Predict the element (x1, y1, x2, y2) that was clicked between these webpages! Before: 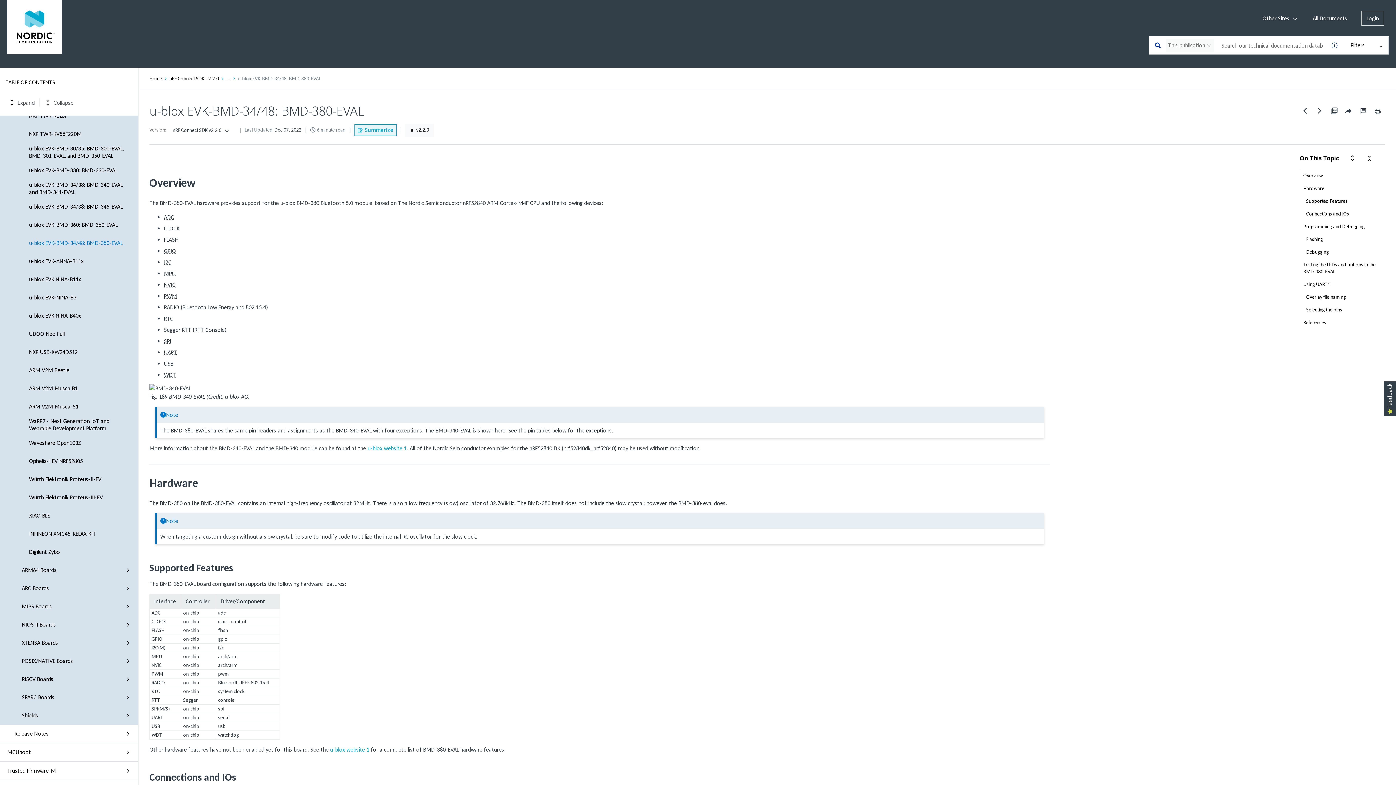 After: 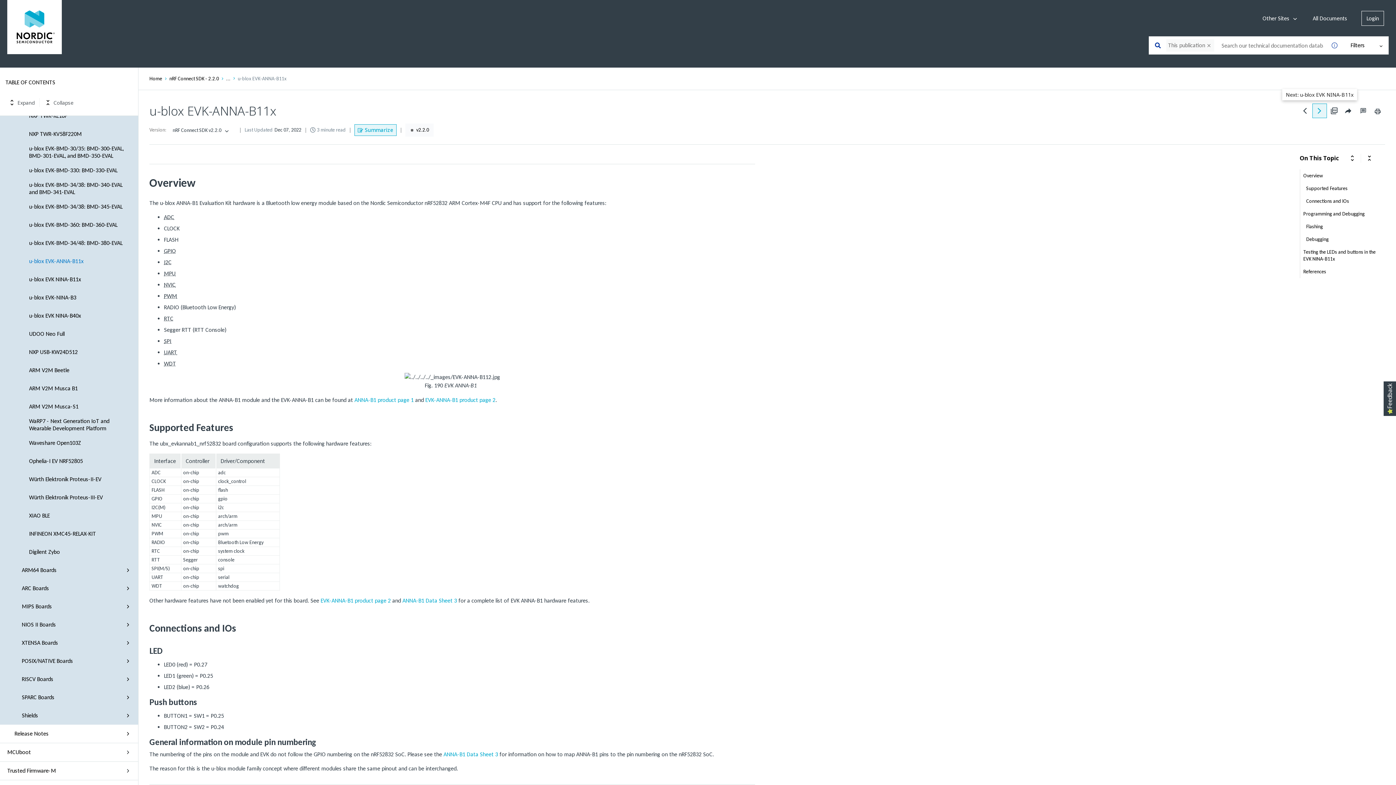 Action: label: Next: u-blox EVK-ANNA-B11x bbox: (1313, 104, 1326, 117)